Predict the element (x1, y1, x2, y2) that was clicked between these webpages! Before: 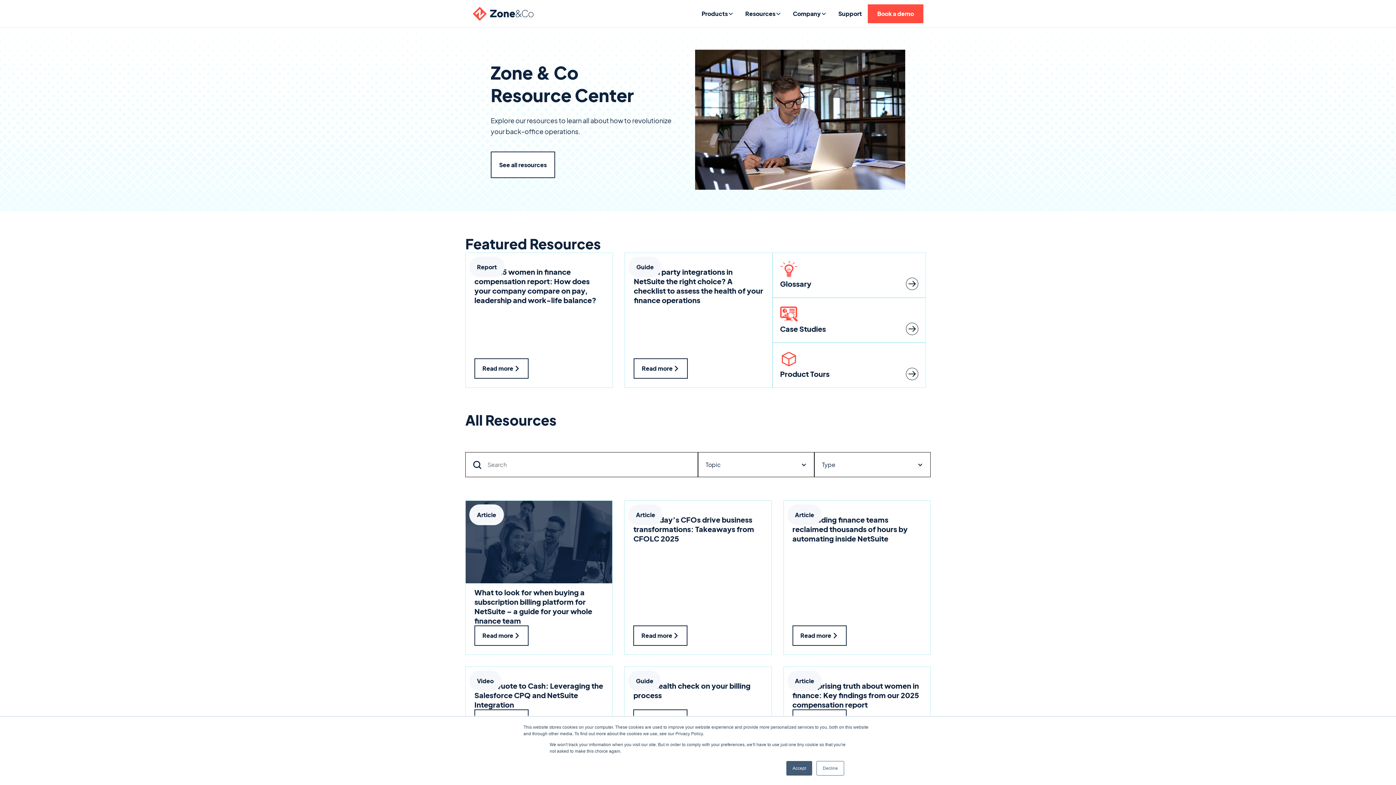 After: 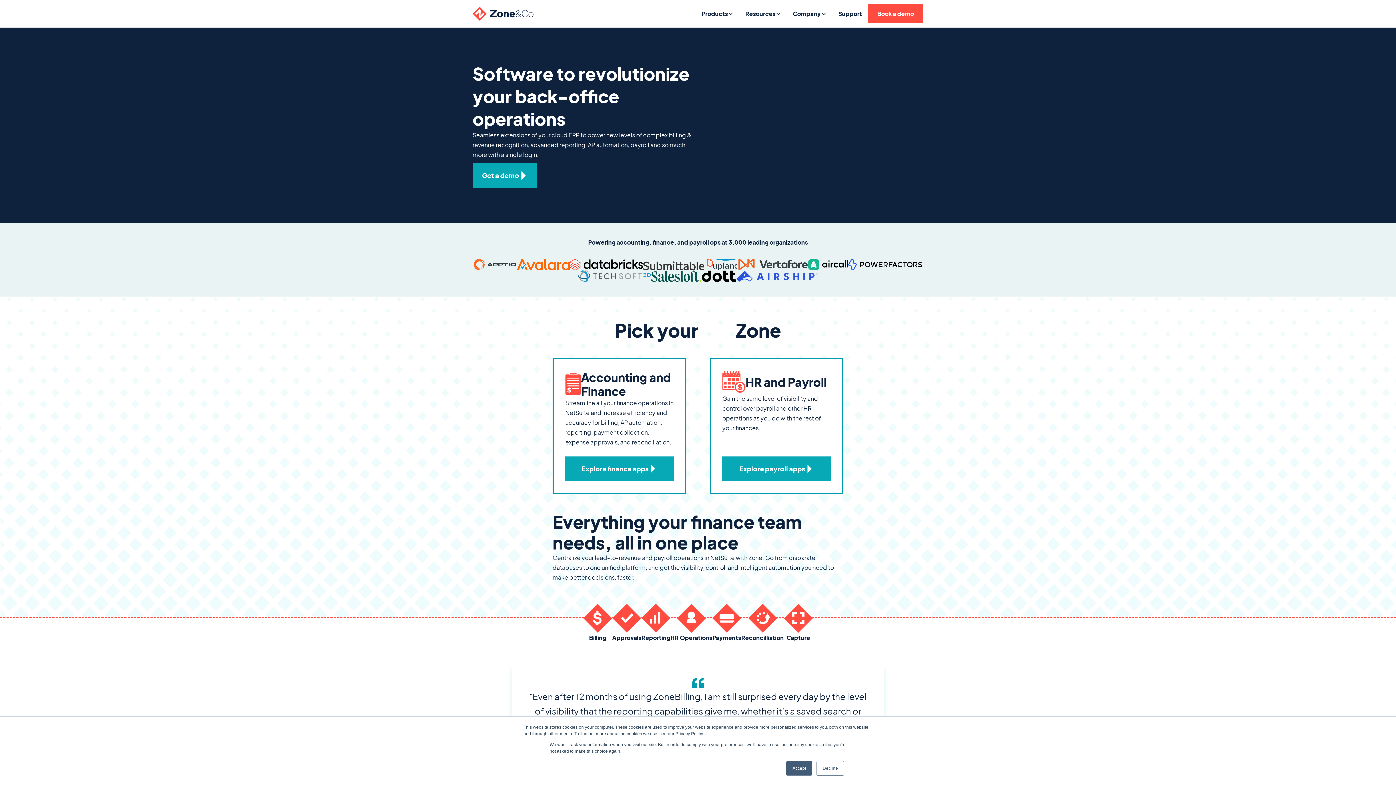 Action: bbox: (472, 6, 533, 20) label: home